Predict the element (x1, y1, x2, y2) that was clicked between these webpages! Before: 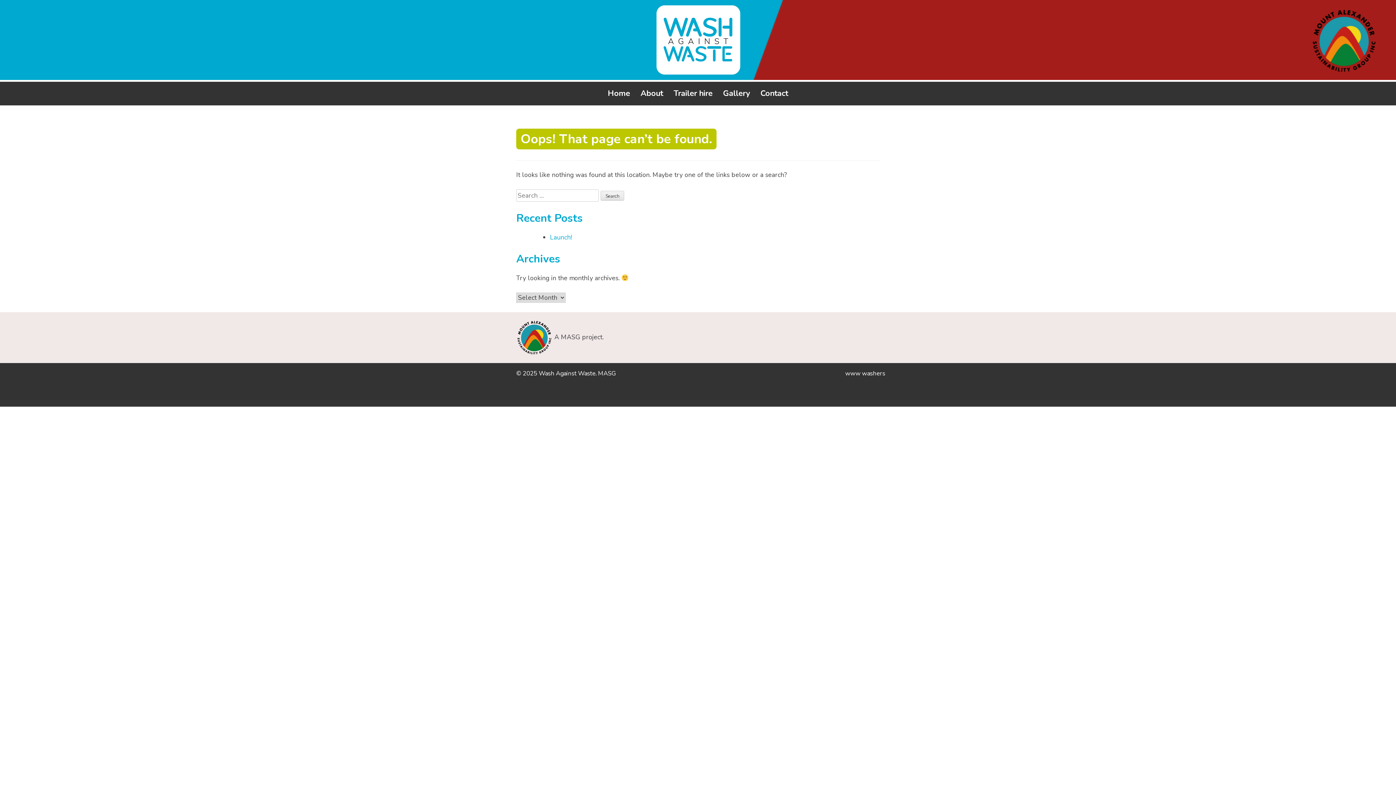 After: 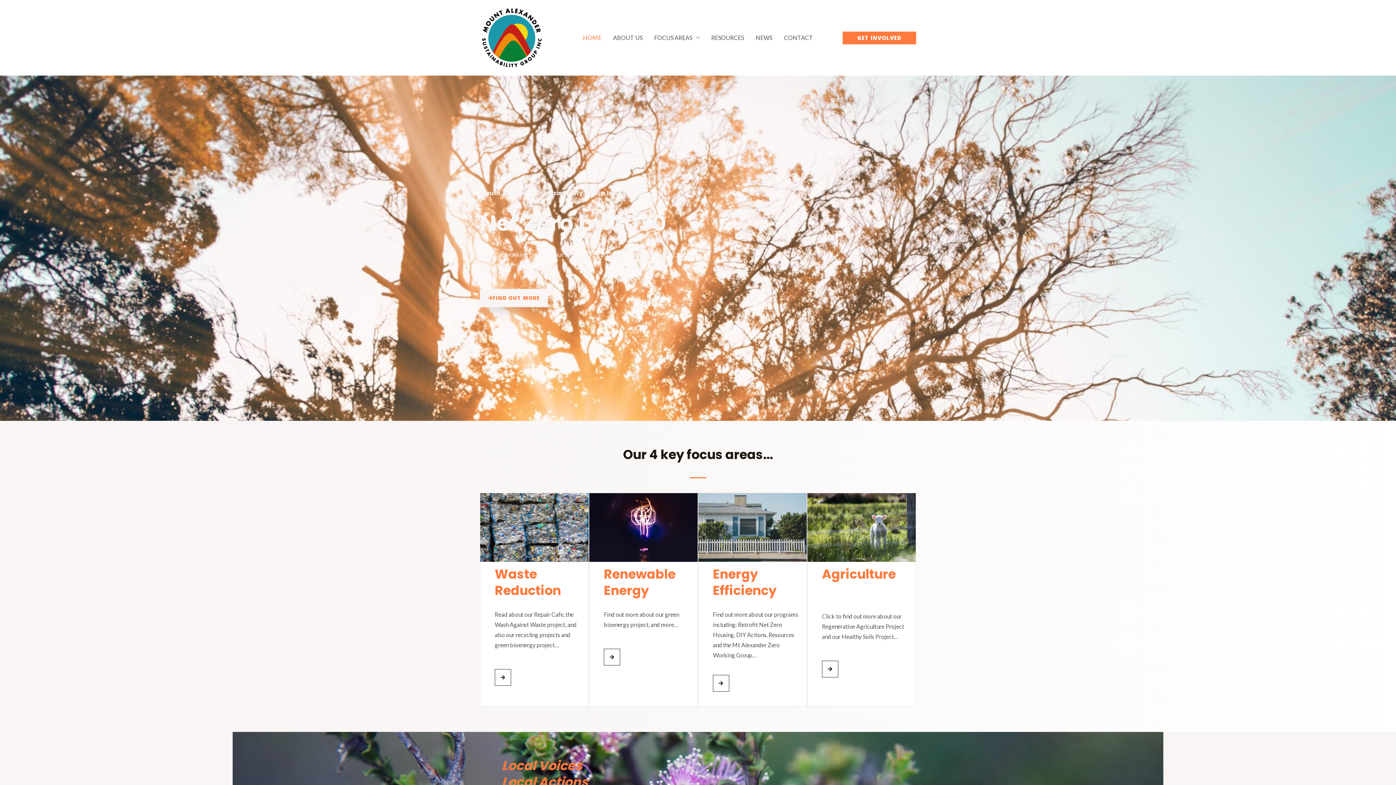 Action: bbox: (1310, 35, 1378, 44)